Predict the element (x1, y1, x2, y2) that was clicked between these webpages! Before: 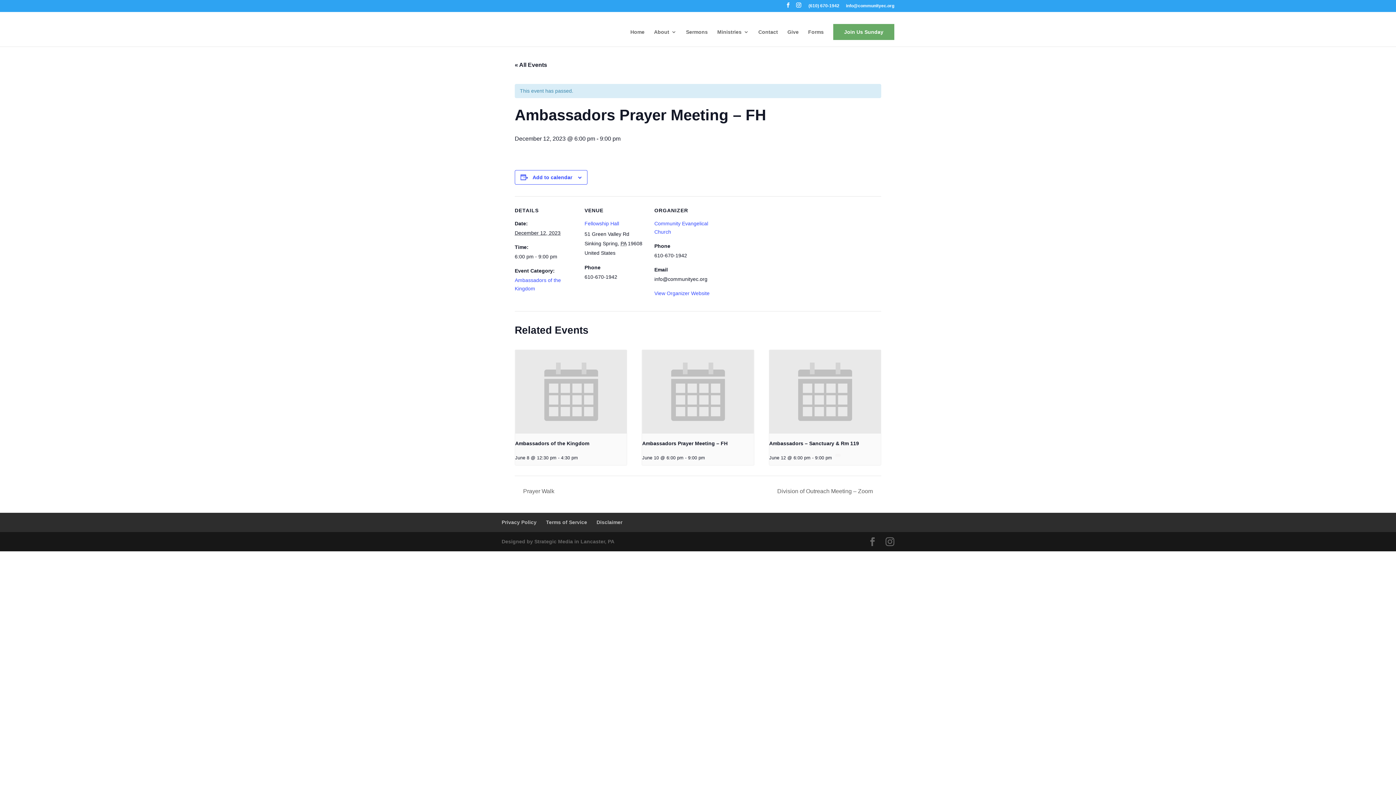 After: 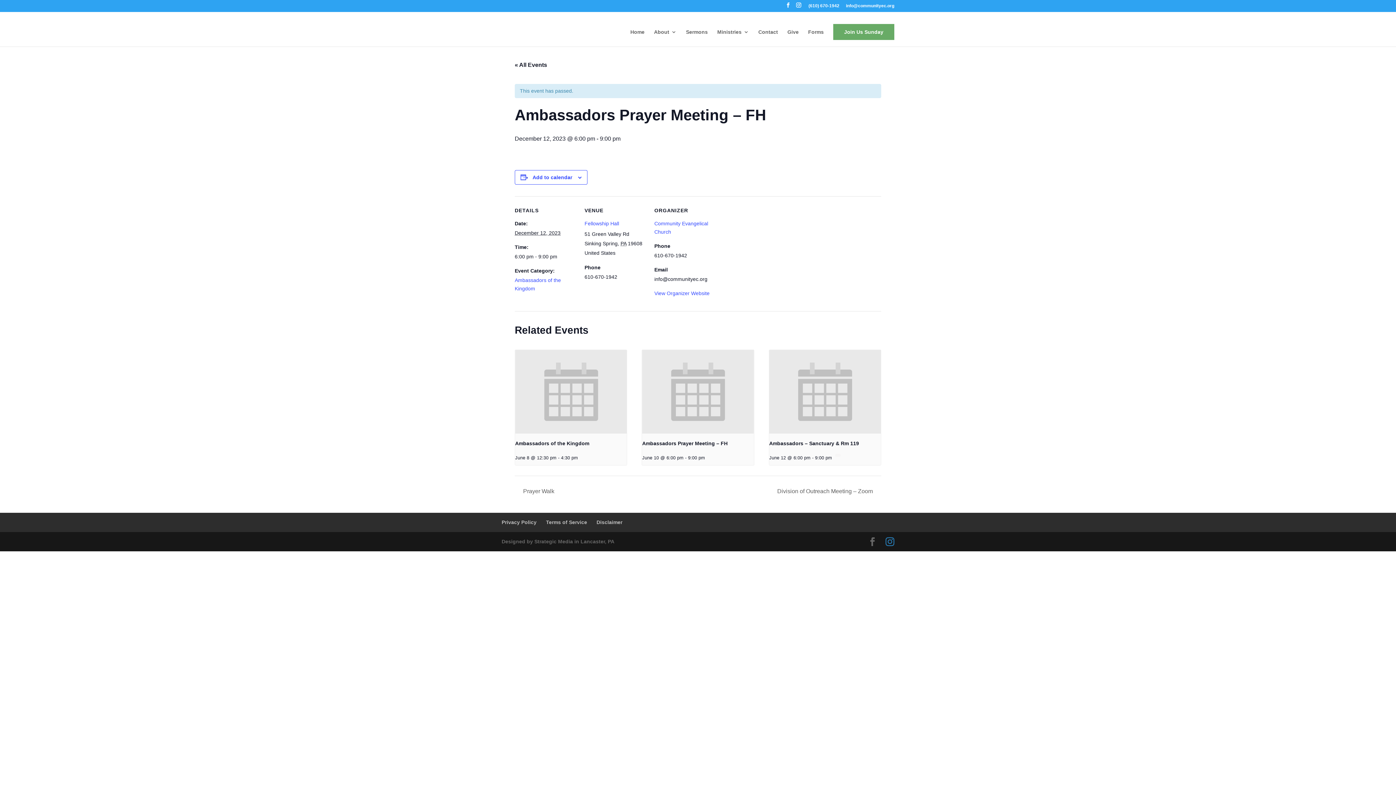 Action: bbox: (885, 537, 894, 546)